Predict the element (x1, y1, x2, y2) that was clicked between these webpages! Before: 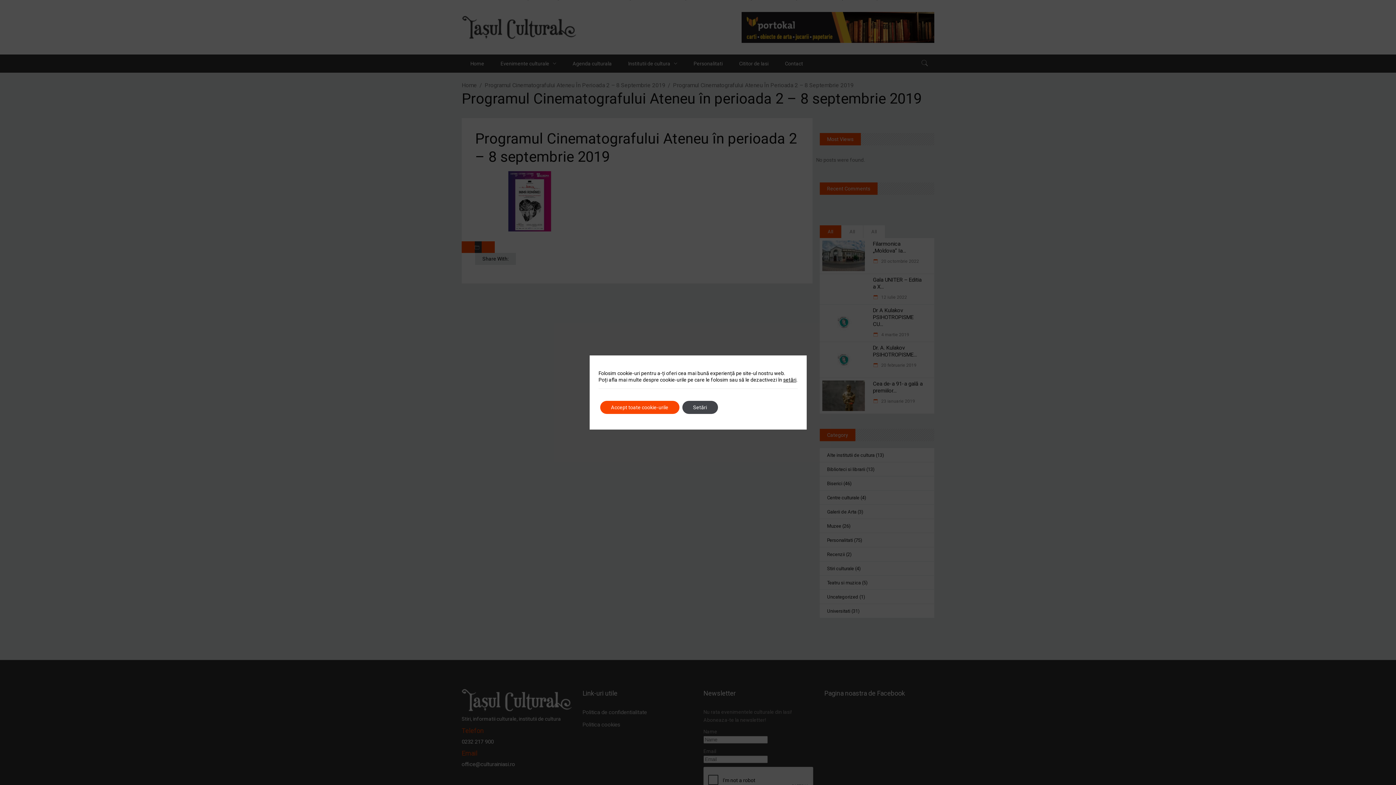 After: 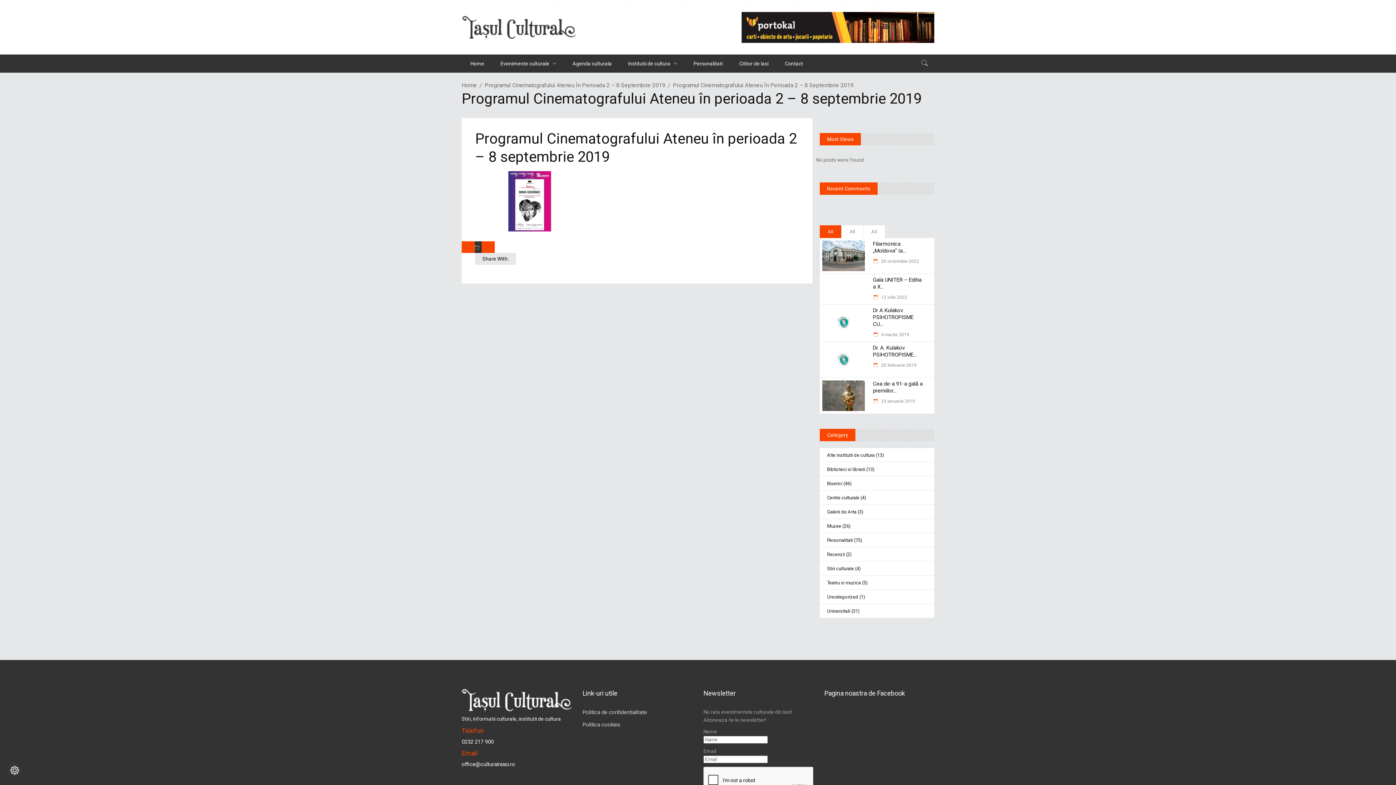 Action: label: Accept toate cookie-urile bbox: (600, 401, 679, 414)